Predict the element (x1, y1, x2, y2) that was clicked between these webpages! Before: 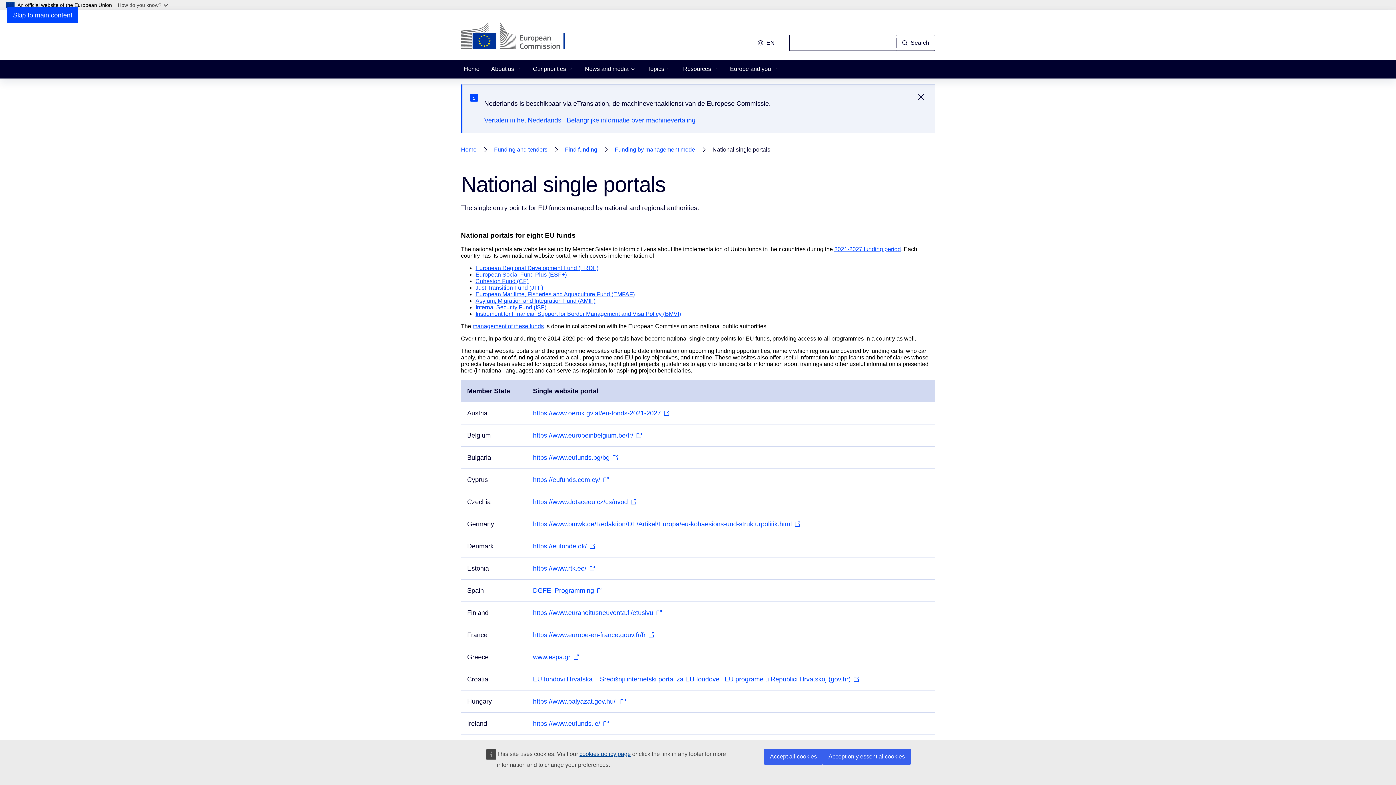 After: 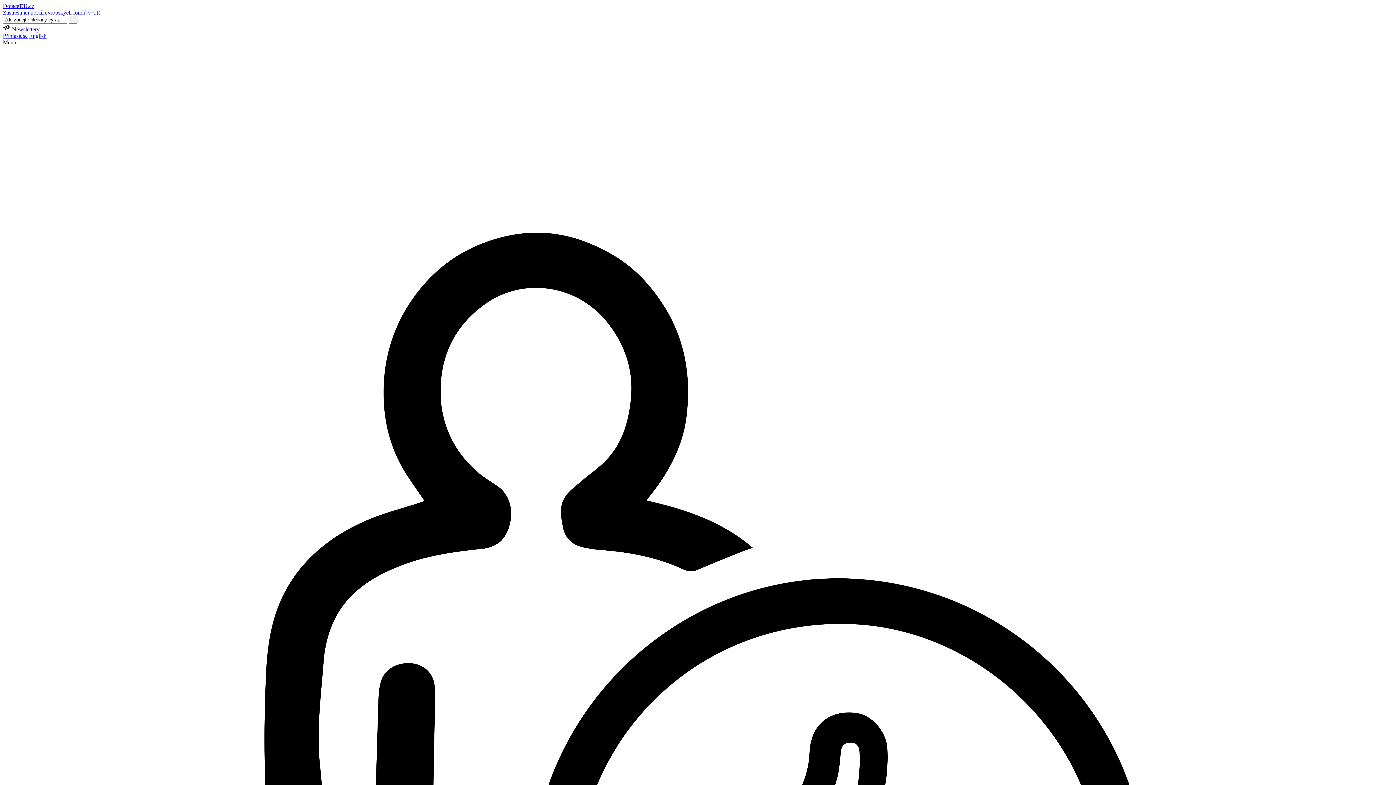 Action: bbox: (533, 498, 636, 505) label: https://www.dotaceeu.cz/cs/uvod